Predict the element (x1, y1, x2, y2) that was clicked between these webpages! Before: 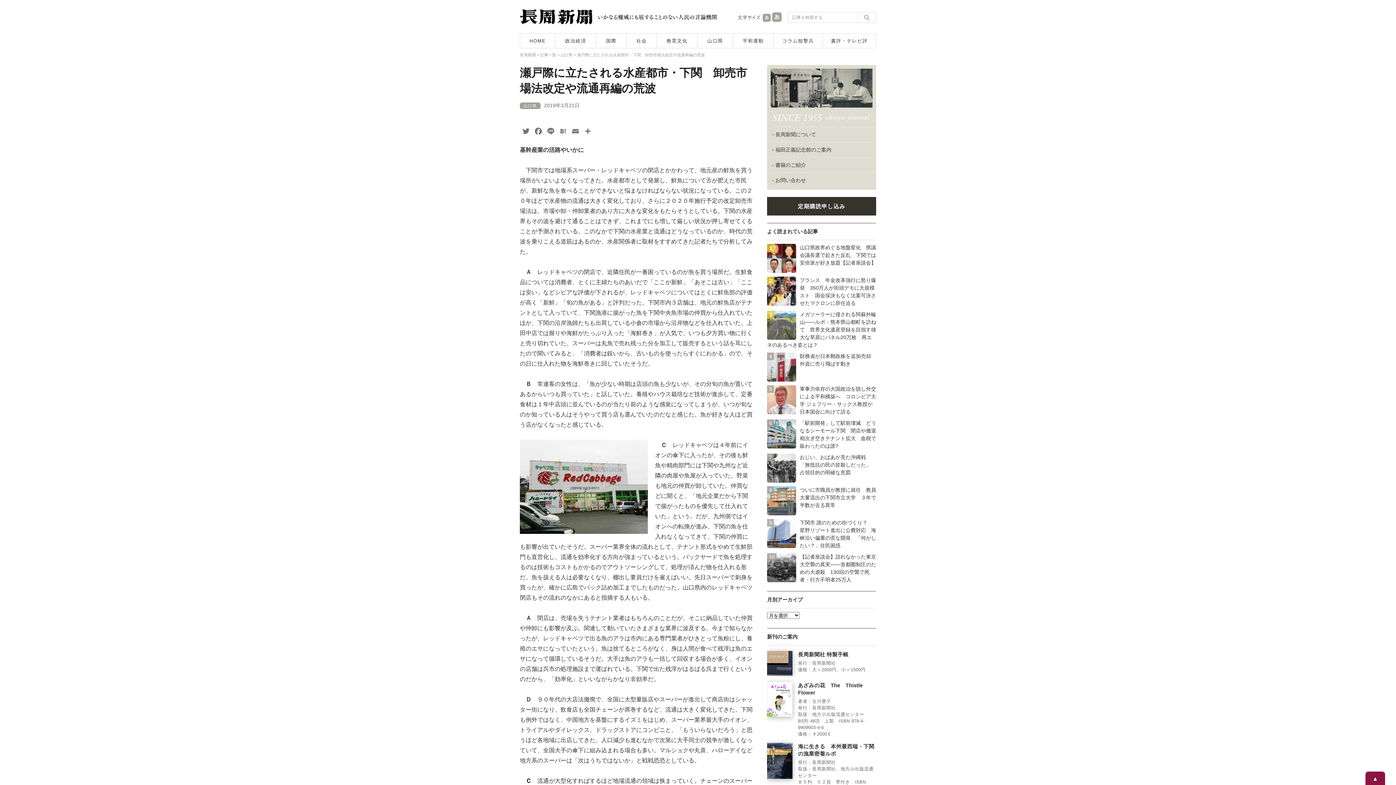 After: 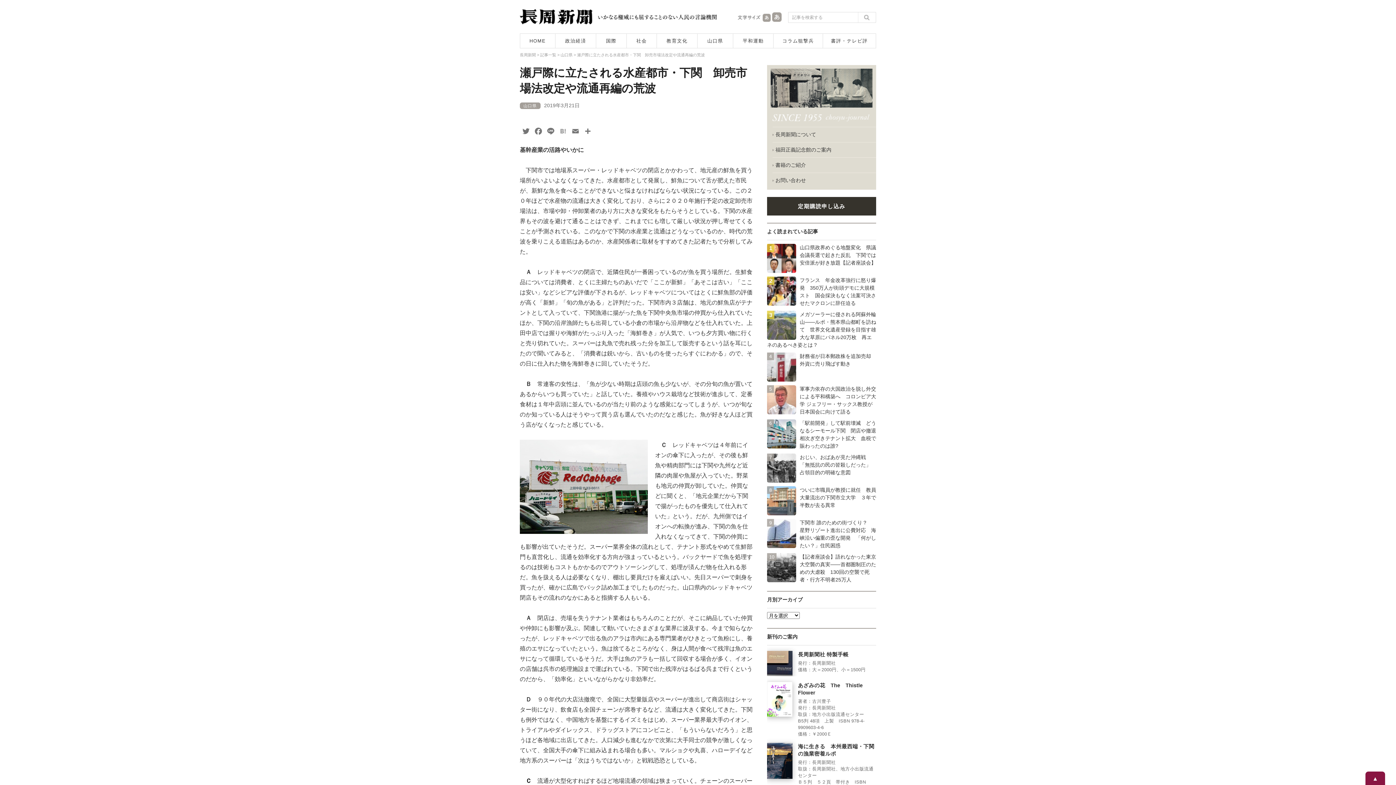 Action: label: Hatena bbox: (557, 126, 569, 138)